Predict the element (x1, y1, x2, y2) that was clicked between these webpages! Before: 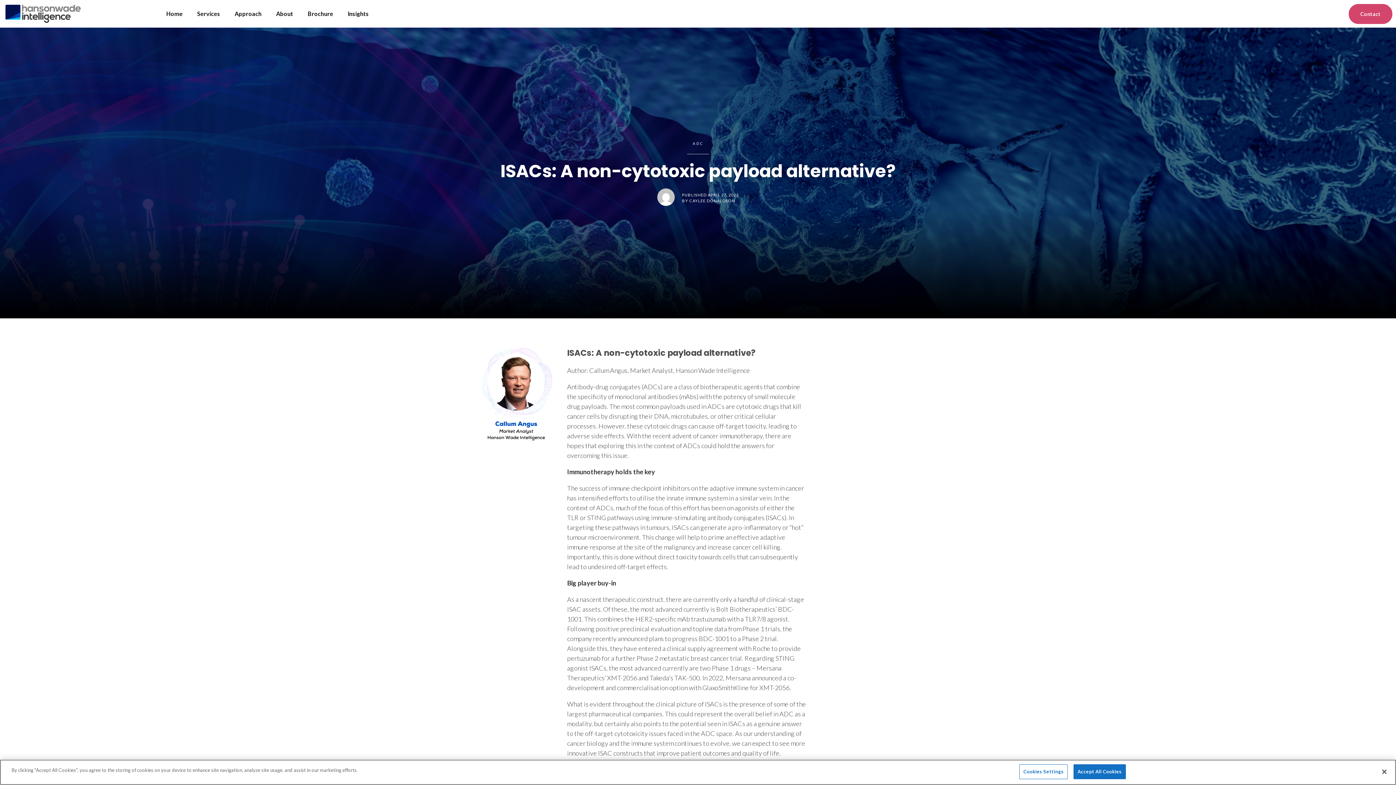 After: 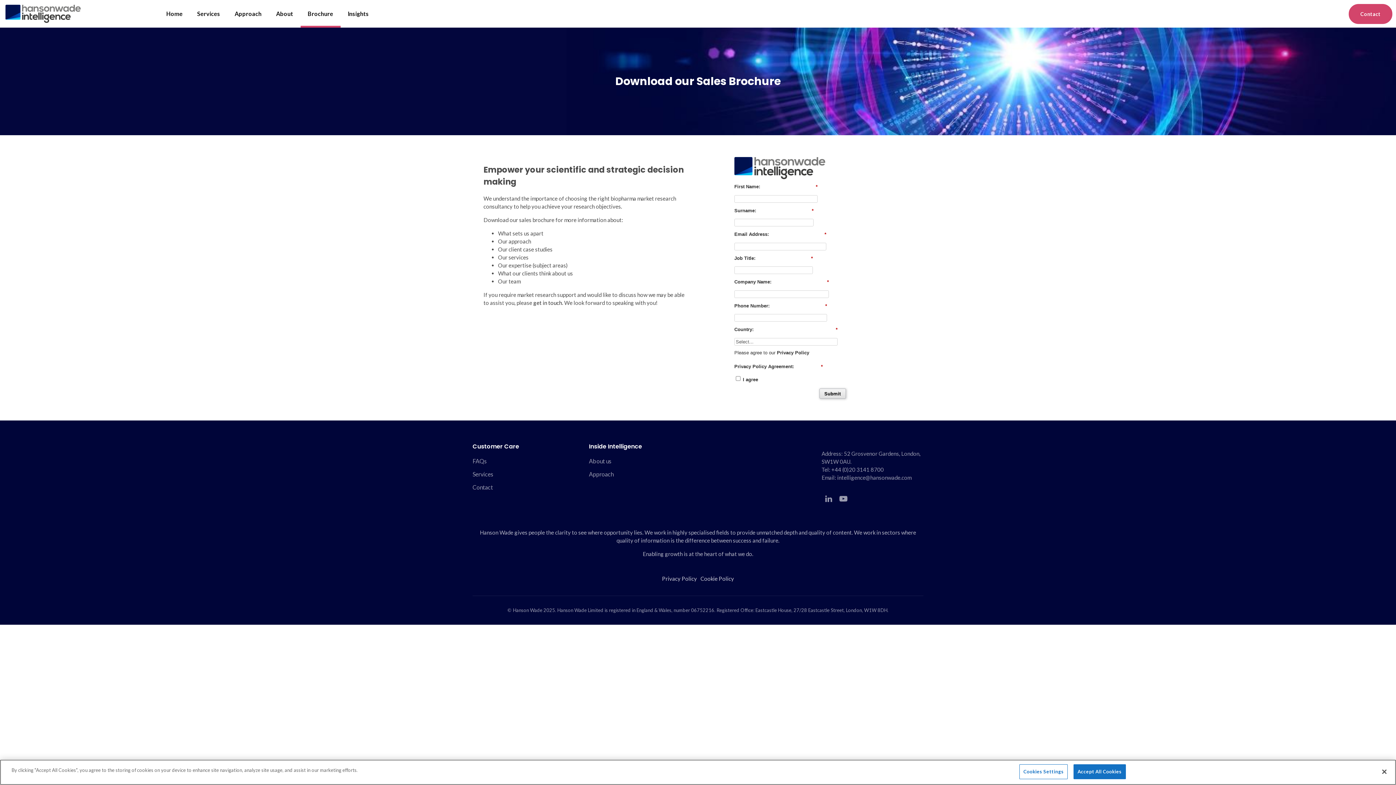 Action: label: Brochure bbox: (300, 0, 340, 27)